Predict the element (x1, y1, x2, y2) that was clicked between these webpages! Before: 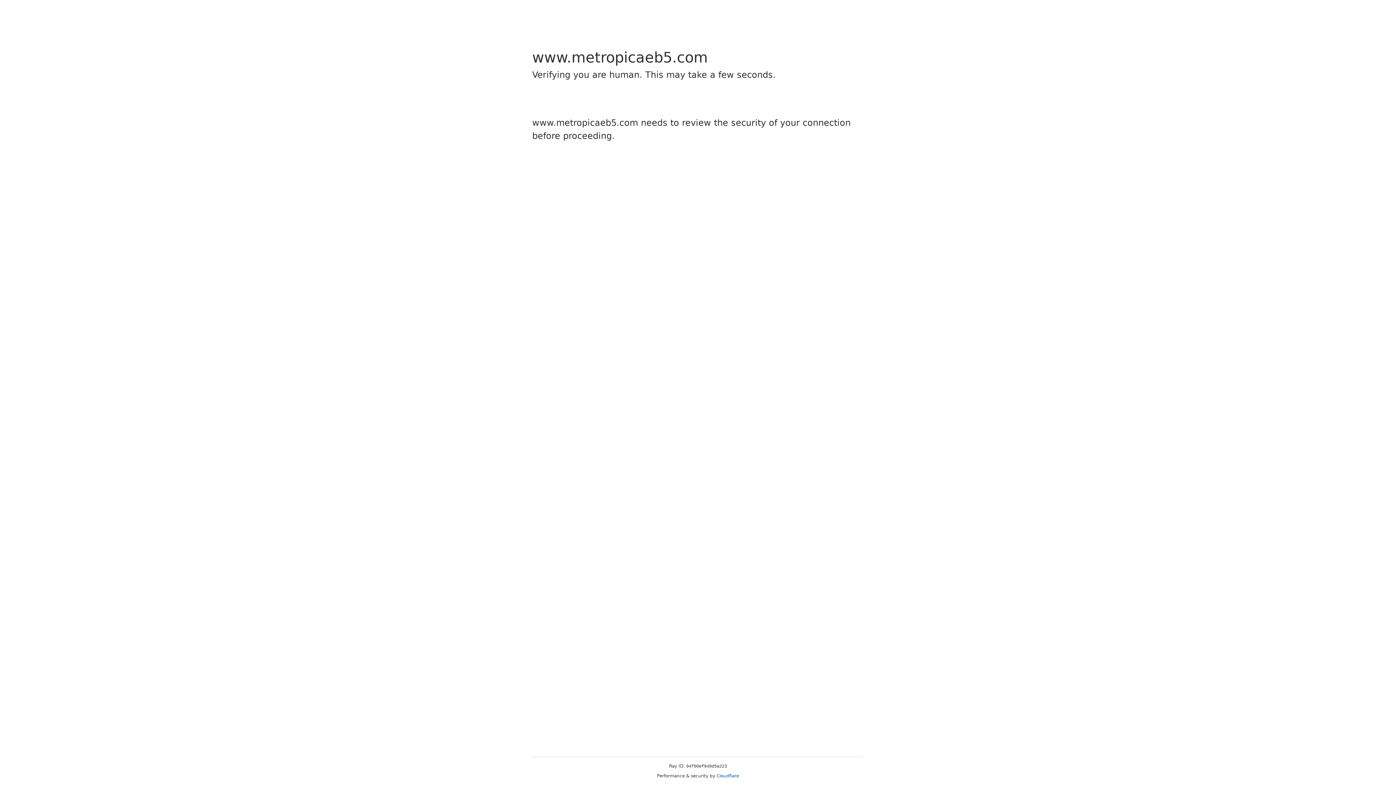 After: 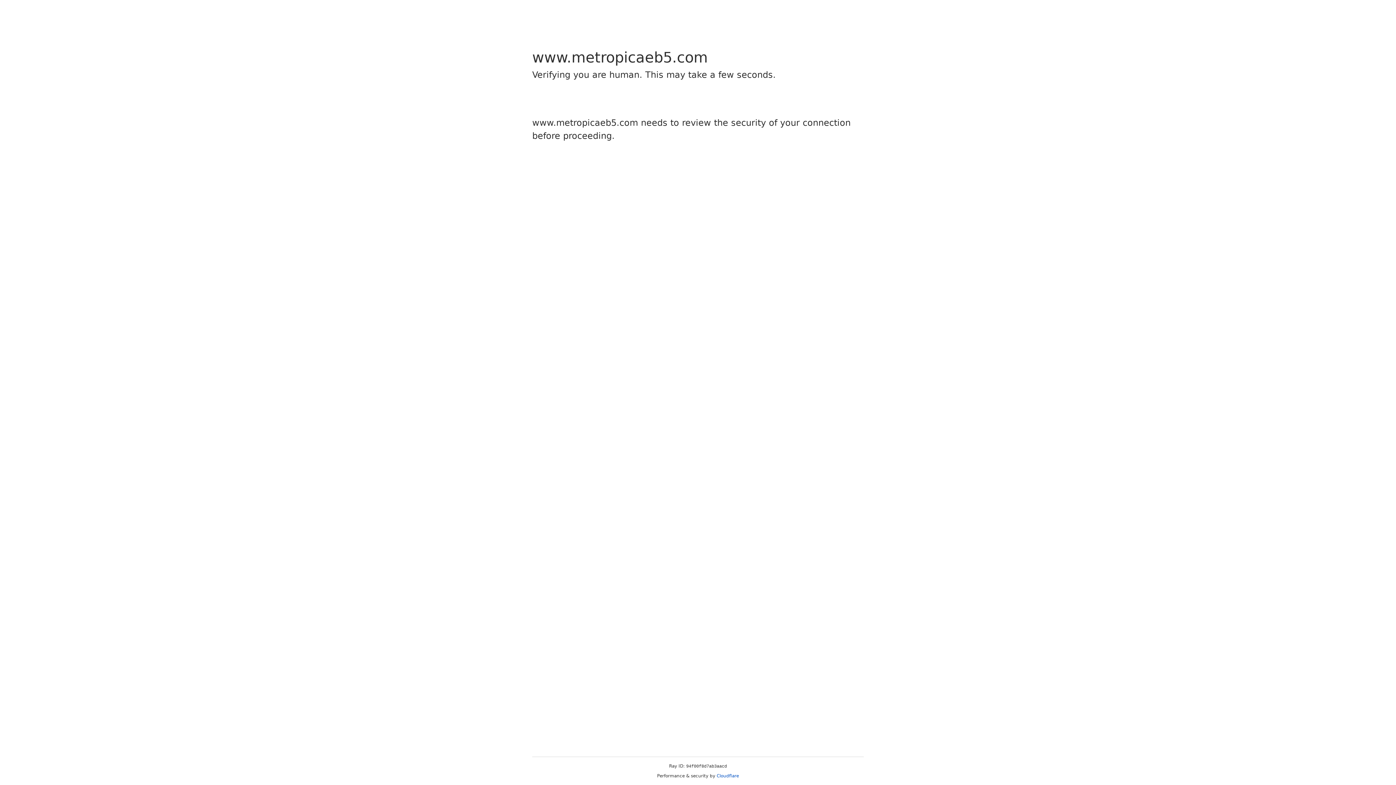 Action: label: Cloudflare bbox: (716, 773, 739, 778)